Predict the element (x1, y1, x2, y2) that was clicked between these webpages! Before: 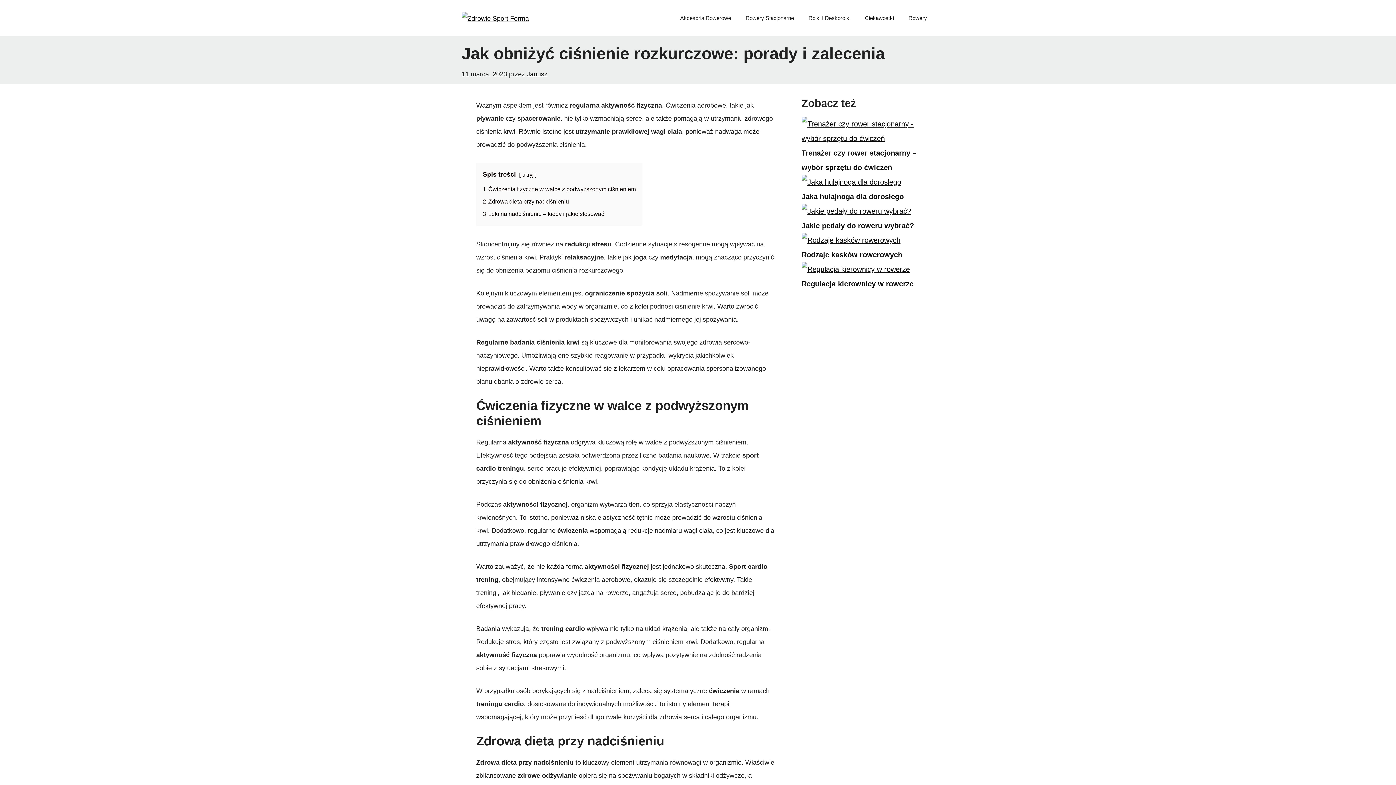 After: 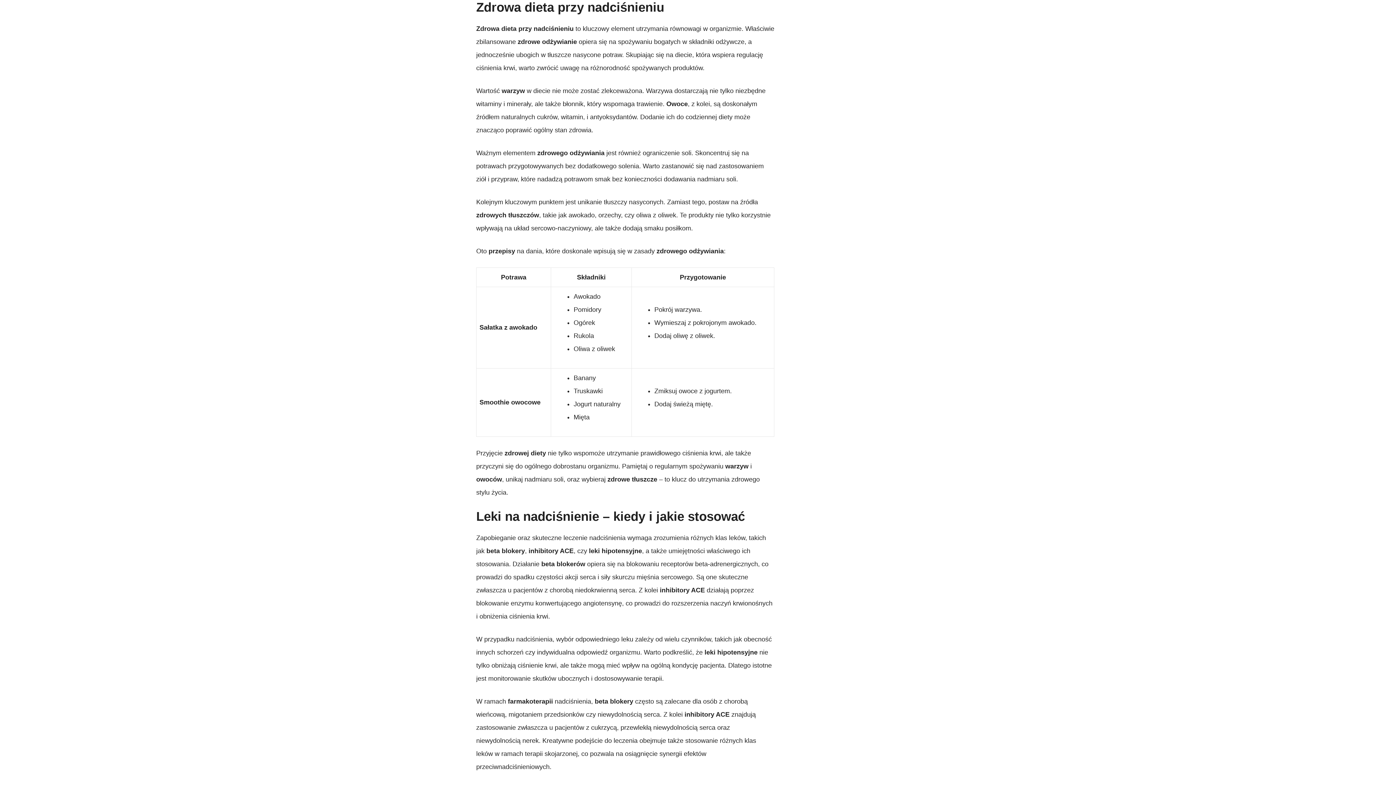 Action: label: 2 Zdrowa dieta przy nadciśnieniu bbox: (482, 198, 569, 204)